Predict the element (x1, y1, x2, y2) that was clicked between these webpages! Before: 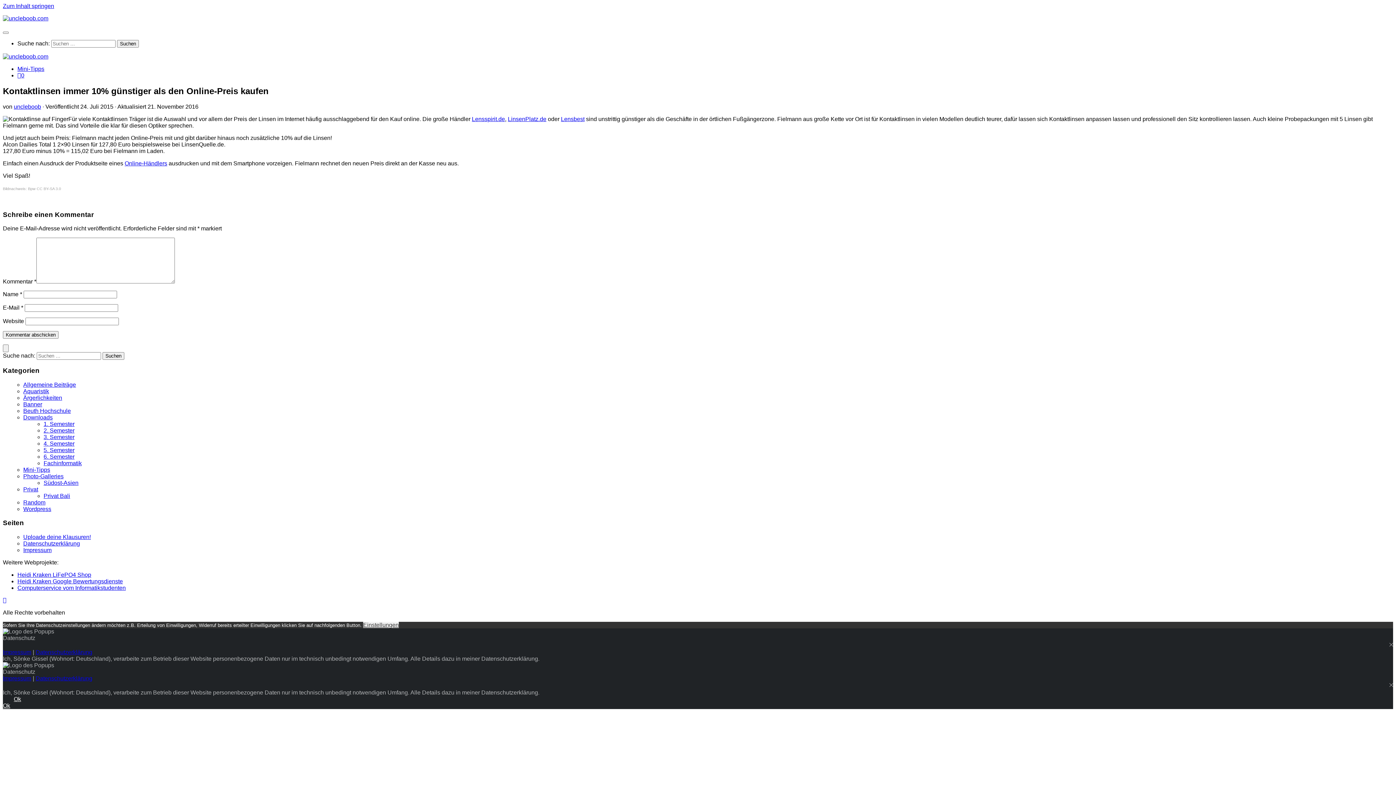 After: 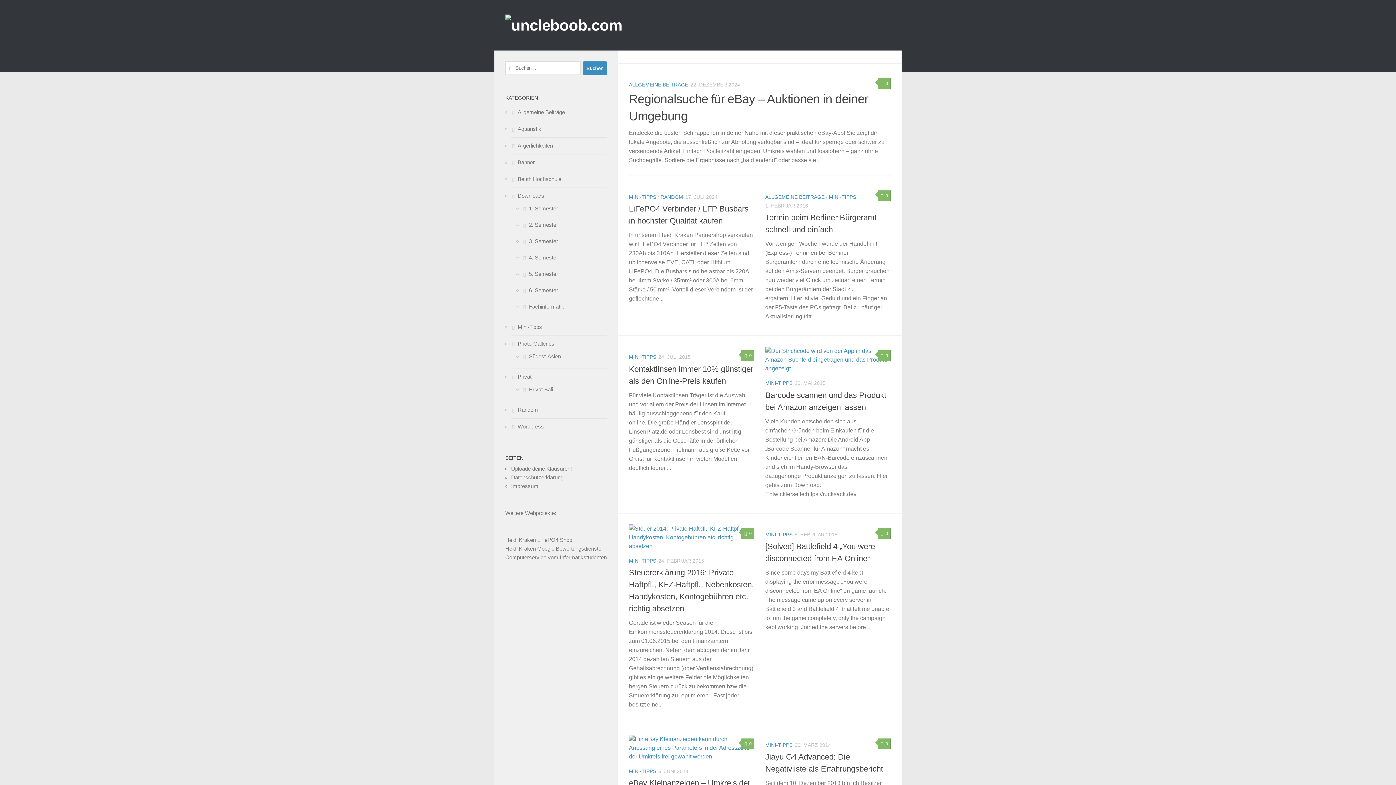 Action: bbox: (2, 15, 48, 21)